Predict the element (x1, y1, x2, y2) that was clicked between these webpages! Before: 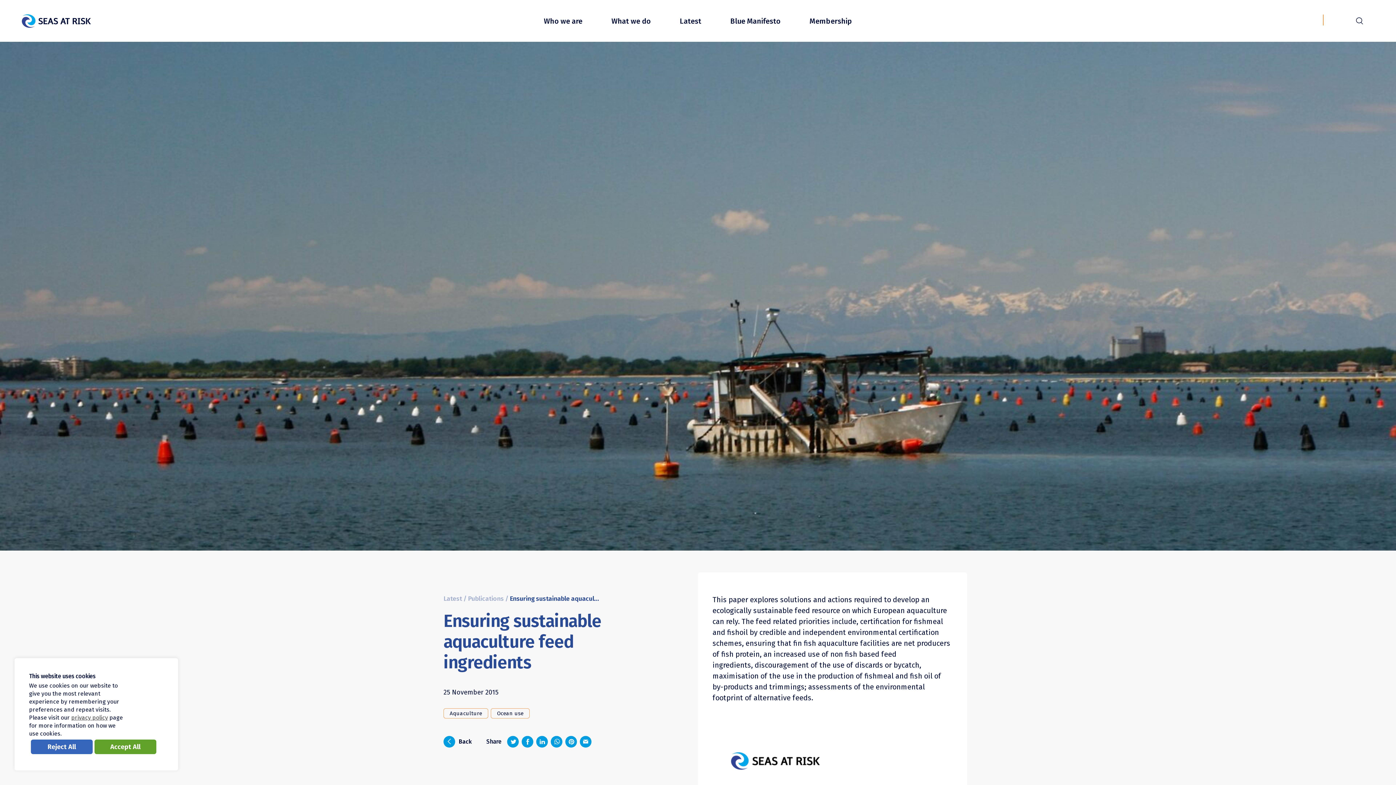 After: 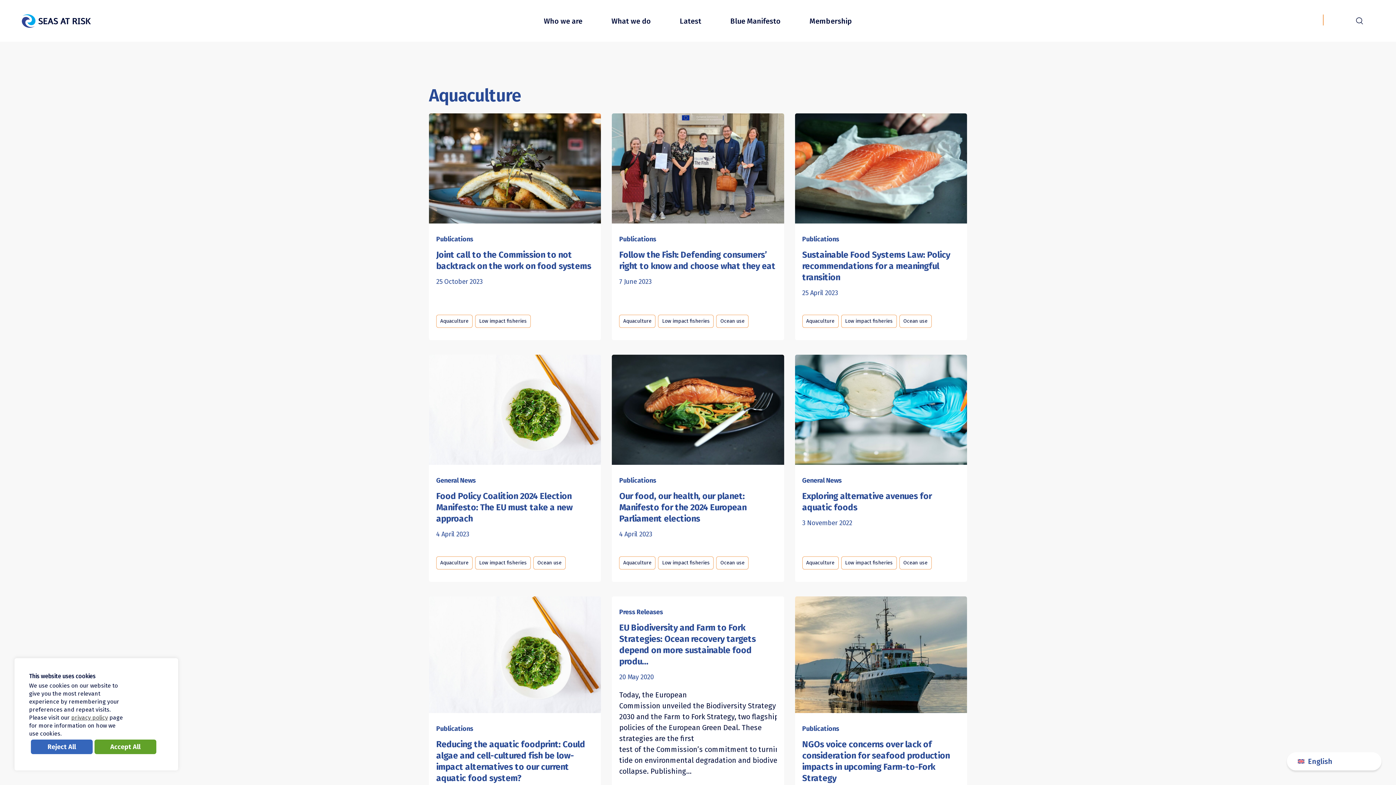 Action: bbox: (443, 708, 488, 718) label: Aquaculture